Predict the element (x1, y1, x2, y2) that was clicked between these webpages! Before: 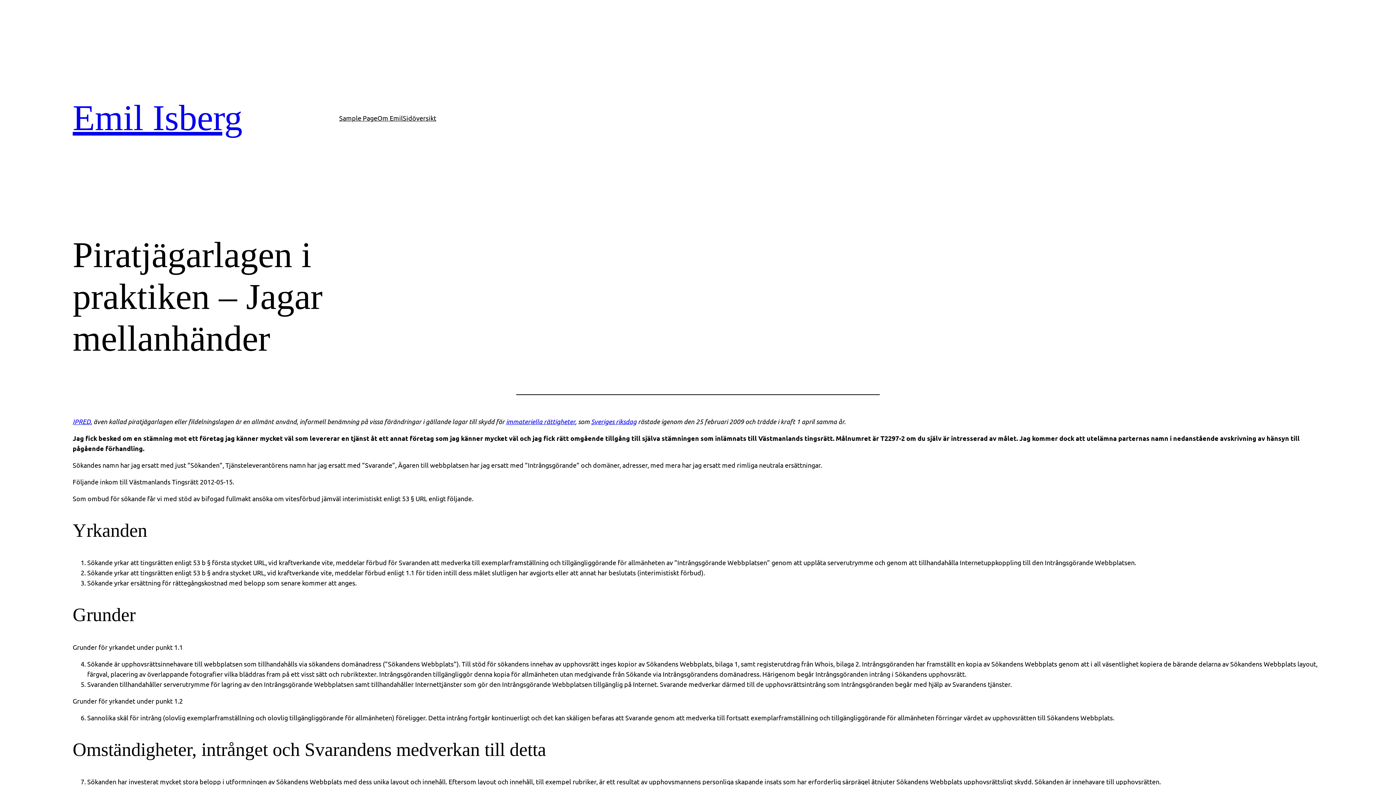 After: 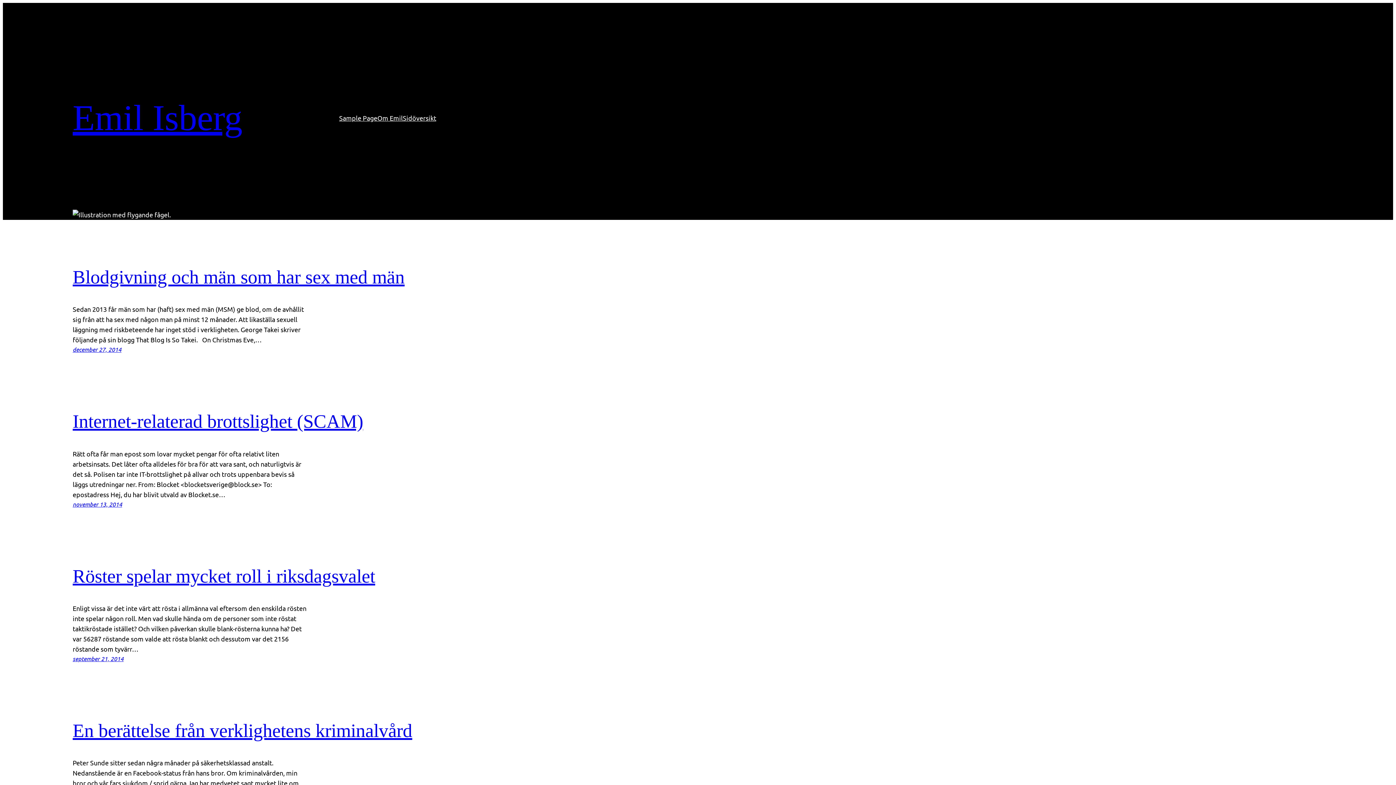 Action: bbox: (72, 97, 242, 138) label: Emil Isberg